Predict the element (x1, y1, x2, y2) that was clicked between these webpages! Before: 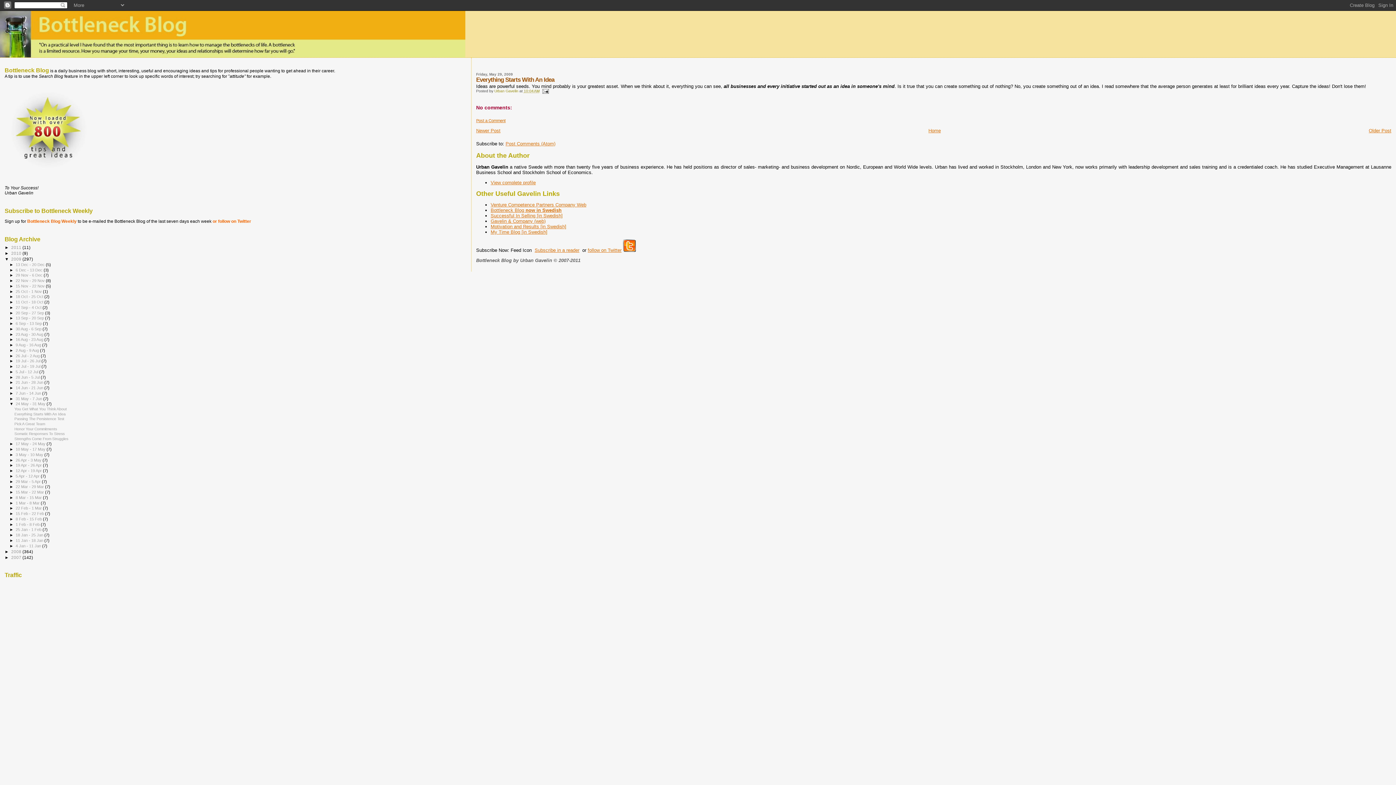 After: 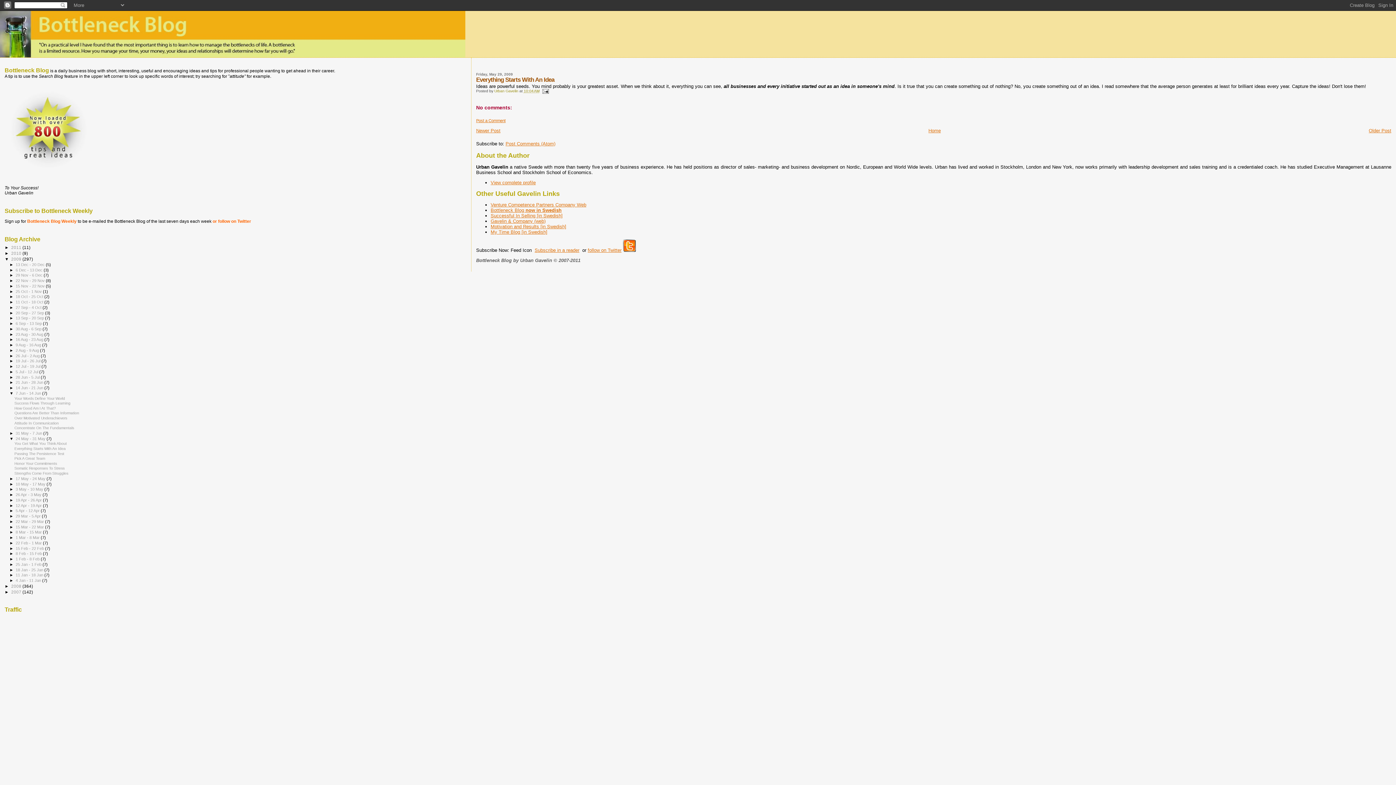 Action: bbox: (9, 391, 15, 395) label: ►  